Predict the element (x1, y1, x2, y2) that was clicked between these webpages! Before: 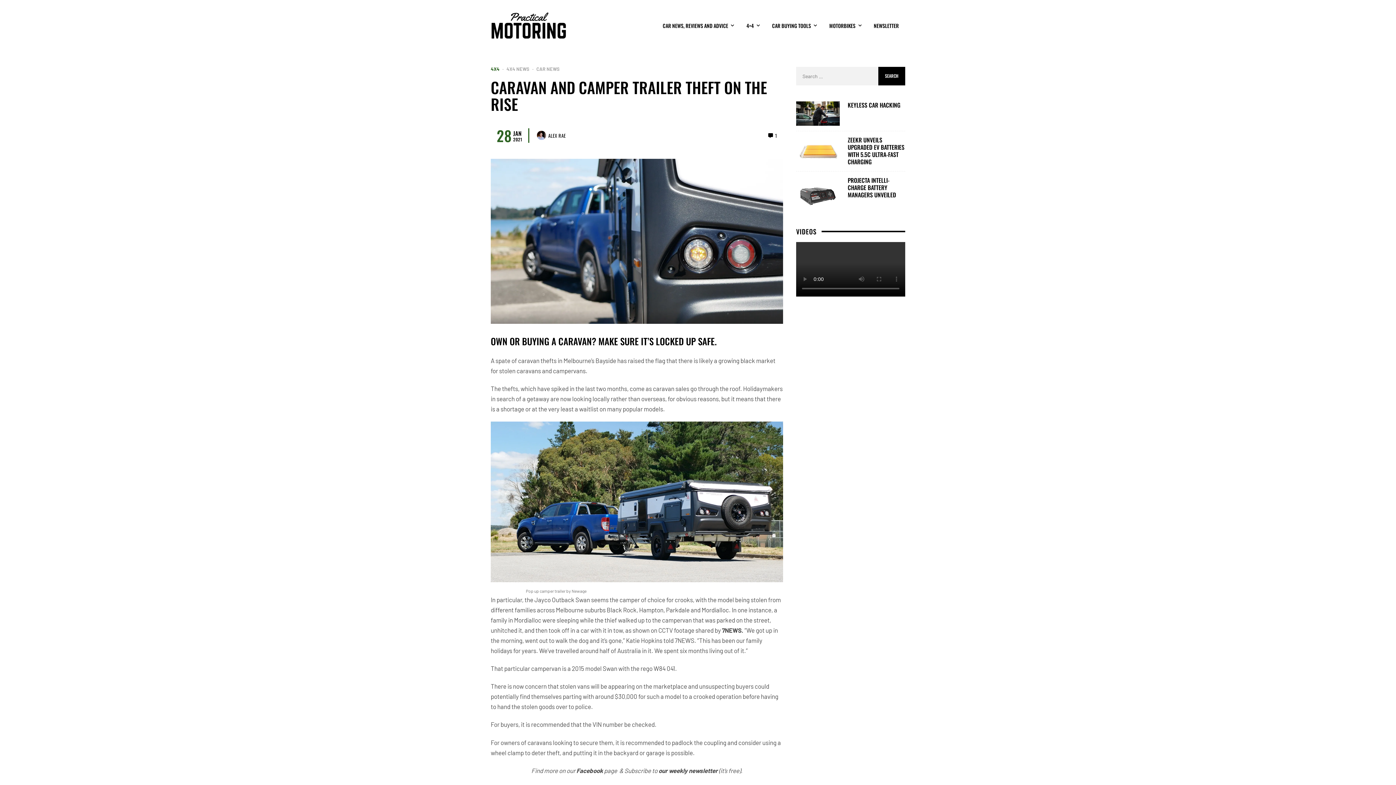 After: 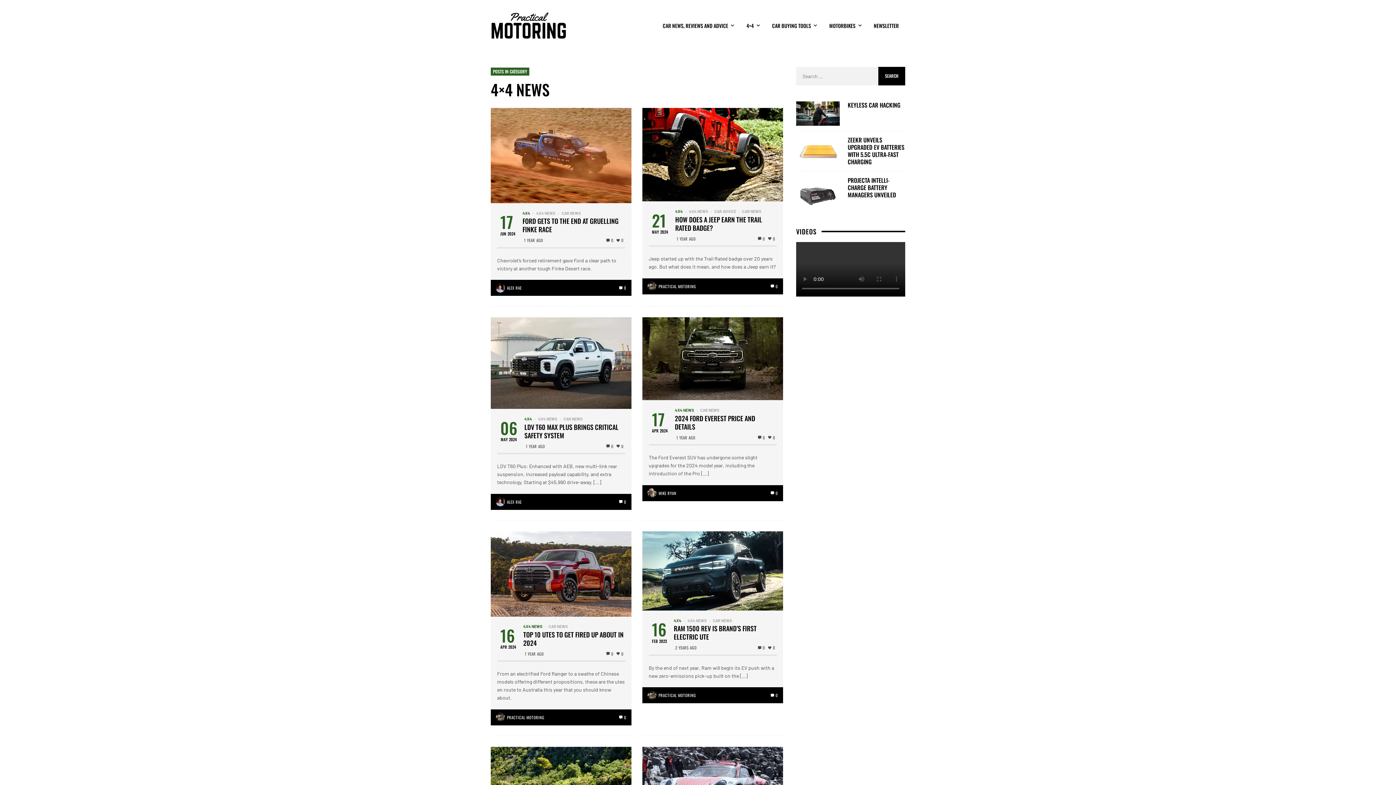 Action: bbox: (502, 66, 529, 71) label: View posts in 4x4 News